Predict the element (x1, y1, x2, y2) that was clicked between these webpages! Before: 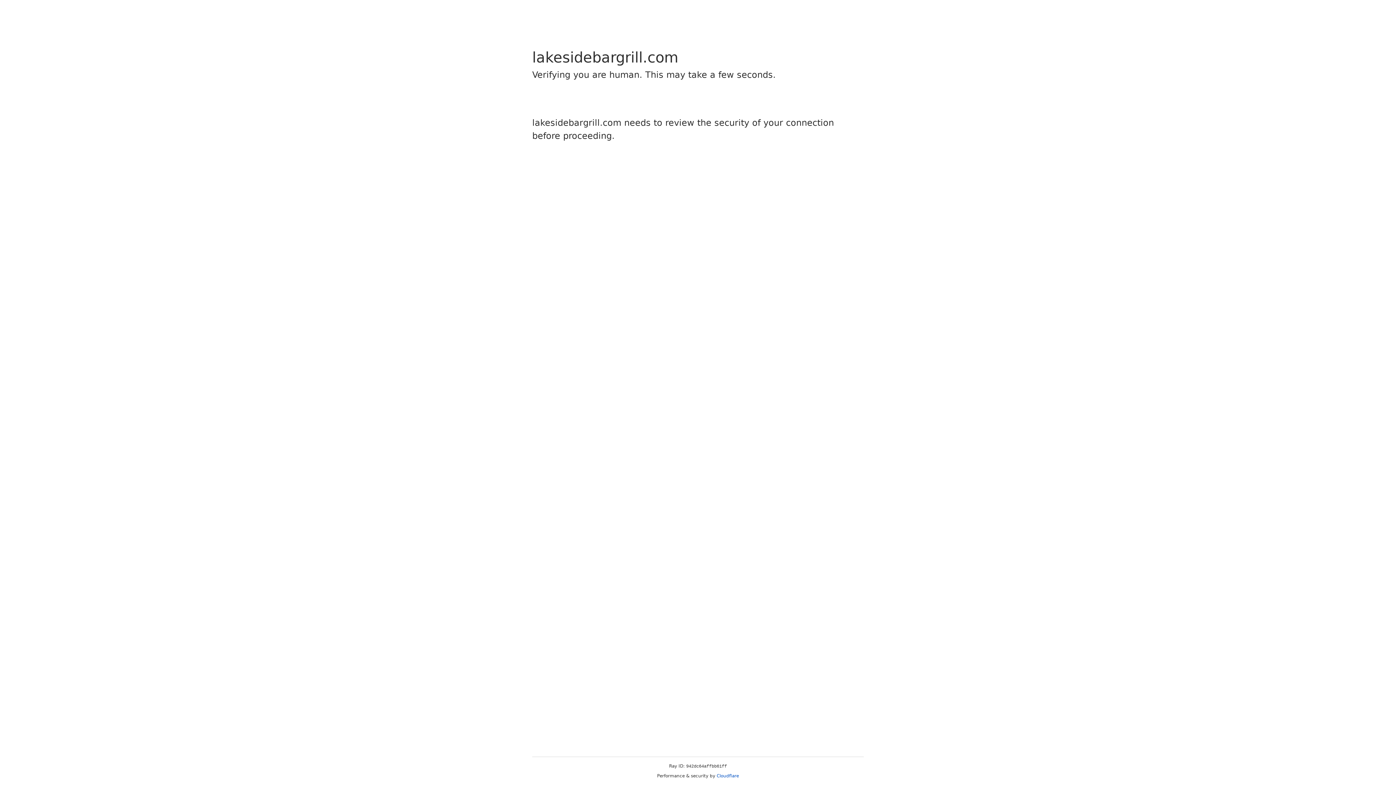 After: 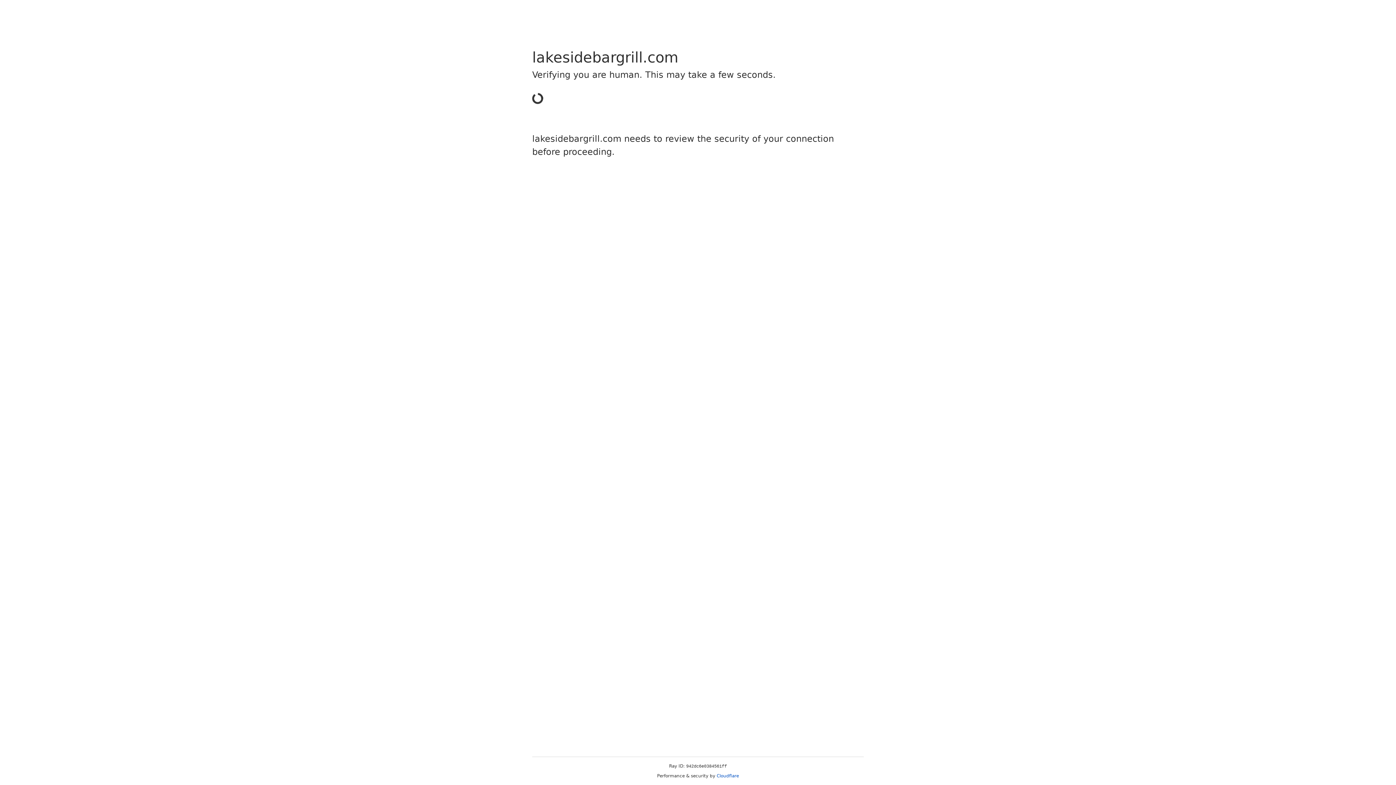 Action: label: Cloudflare bbox: (716, 773, 739, 778)